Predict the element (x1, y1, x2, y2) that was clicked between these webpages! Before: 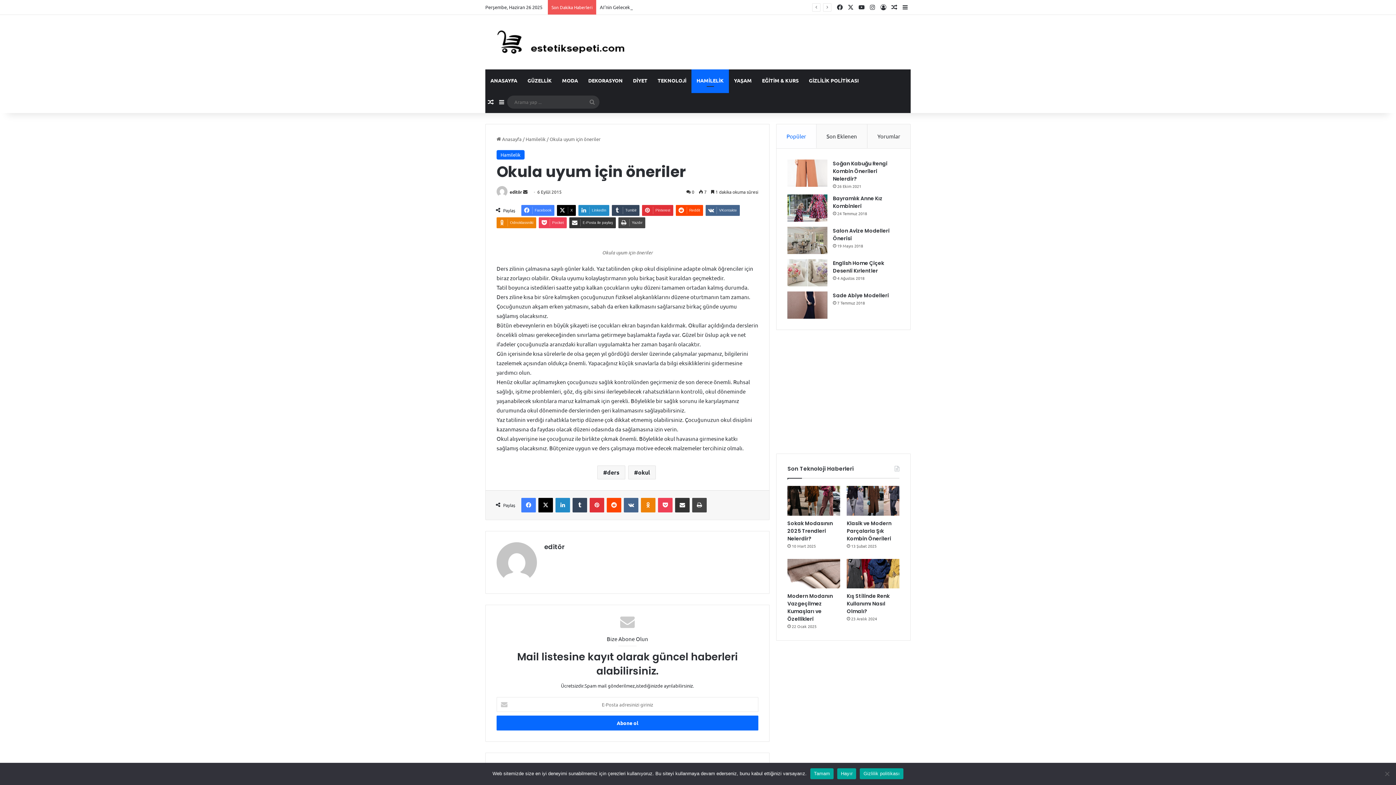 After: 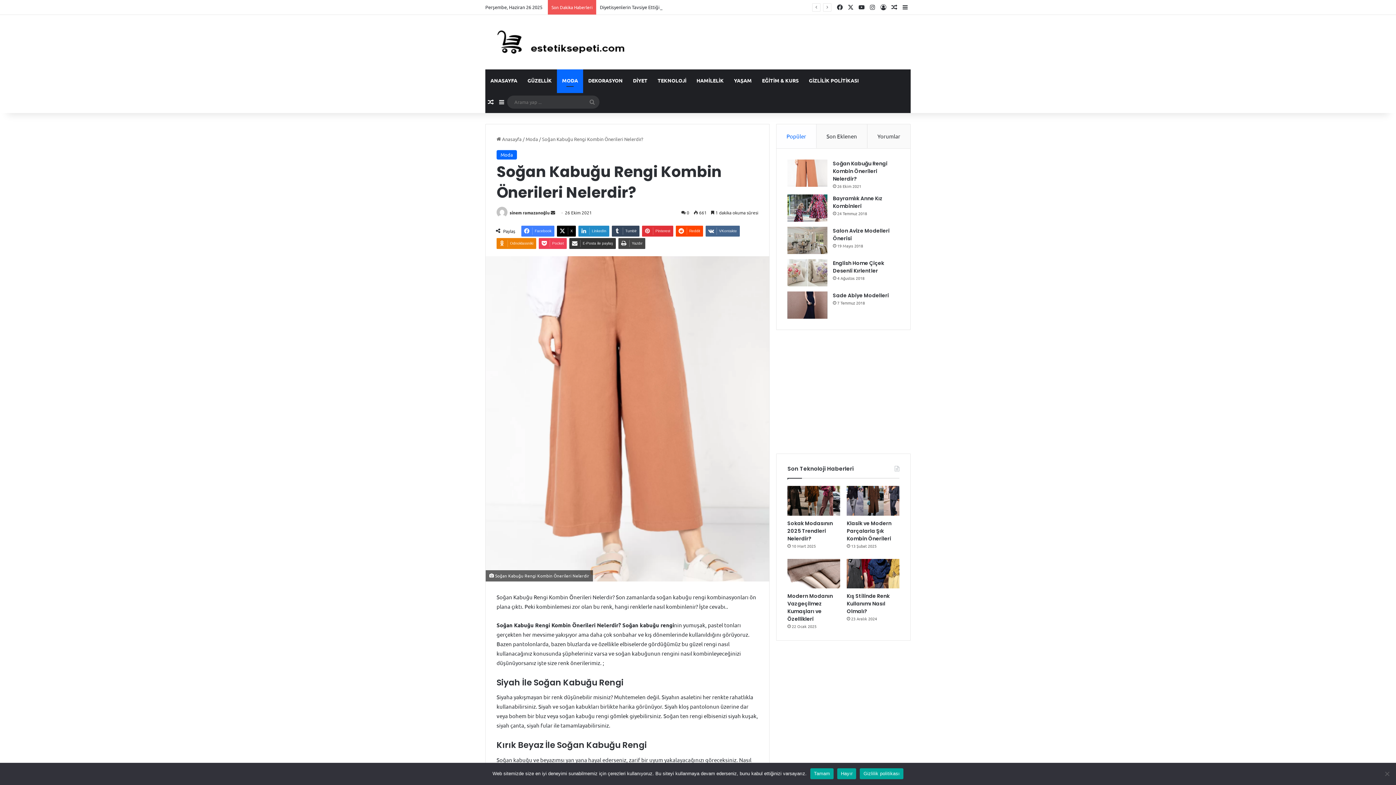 Action: label: Soğan Kabuğu Rengi Kombin Önerileri Nelerdir? bbox: (787, 159, 827, 186)